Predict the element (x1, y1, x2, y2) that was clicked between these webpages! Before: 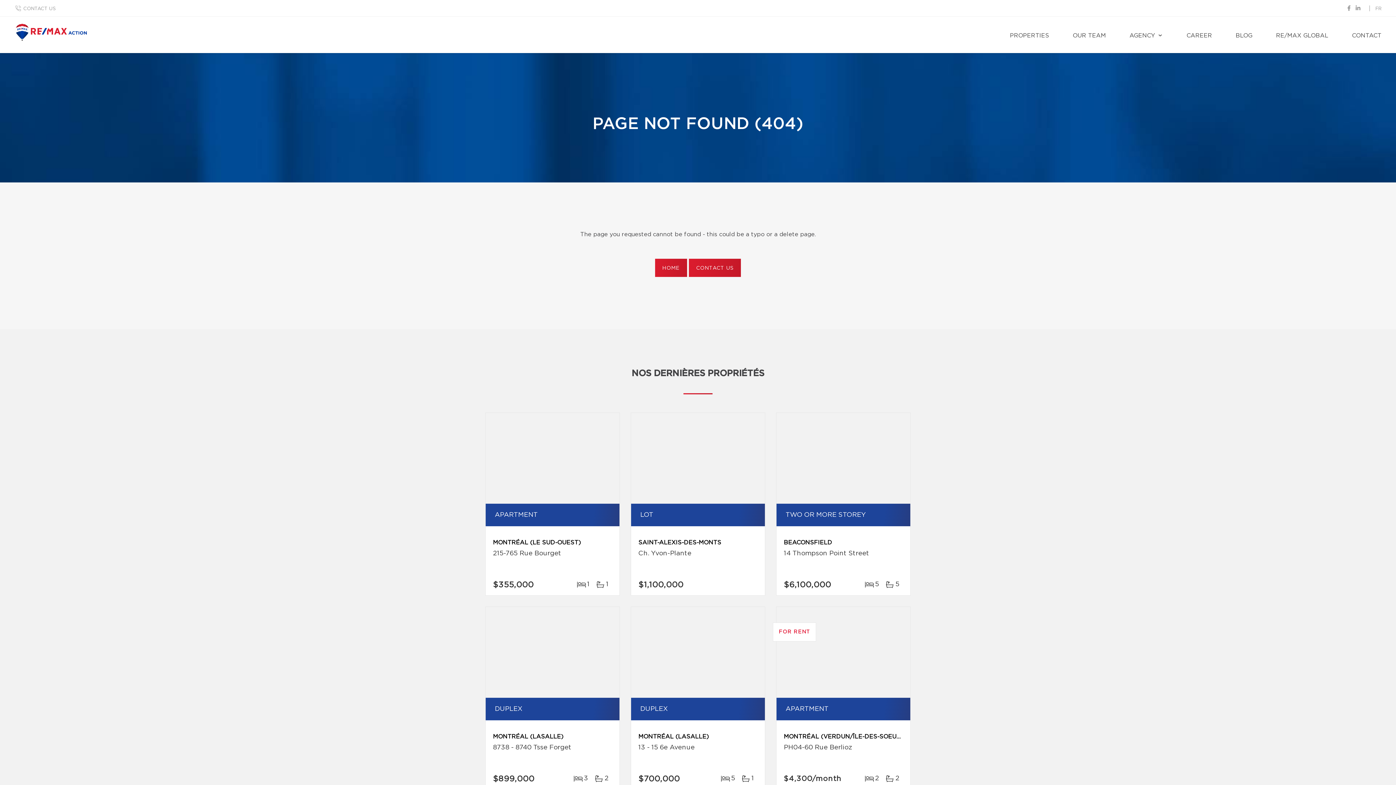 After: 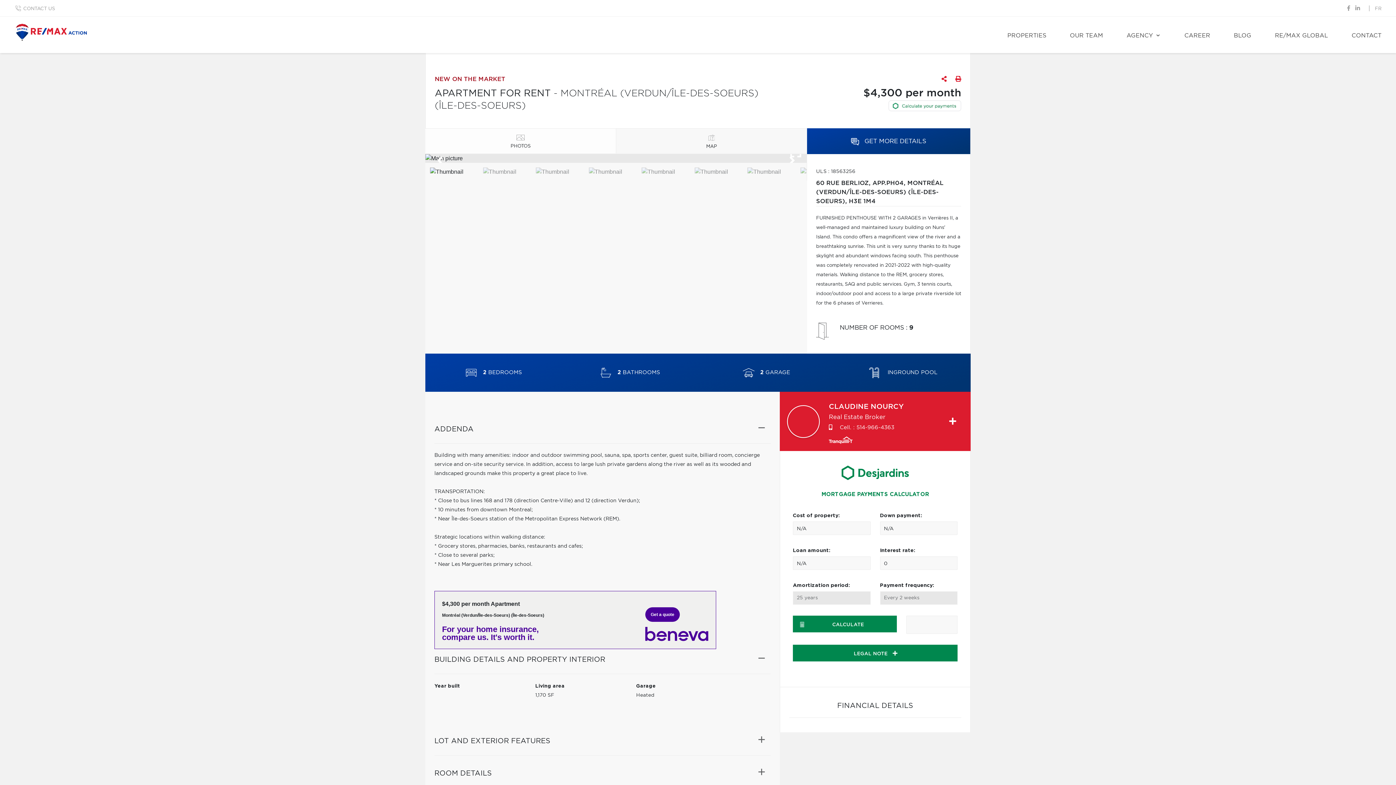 Action: bbox: (776, 607, 910, 698) label: FOR RENT